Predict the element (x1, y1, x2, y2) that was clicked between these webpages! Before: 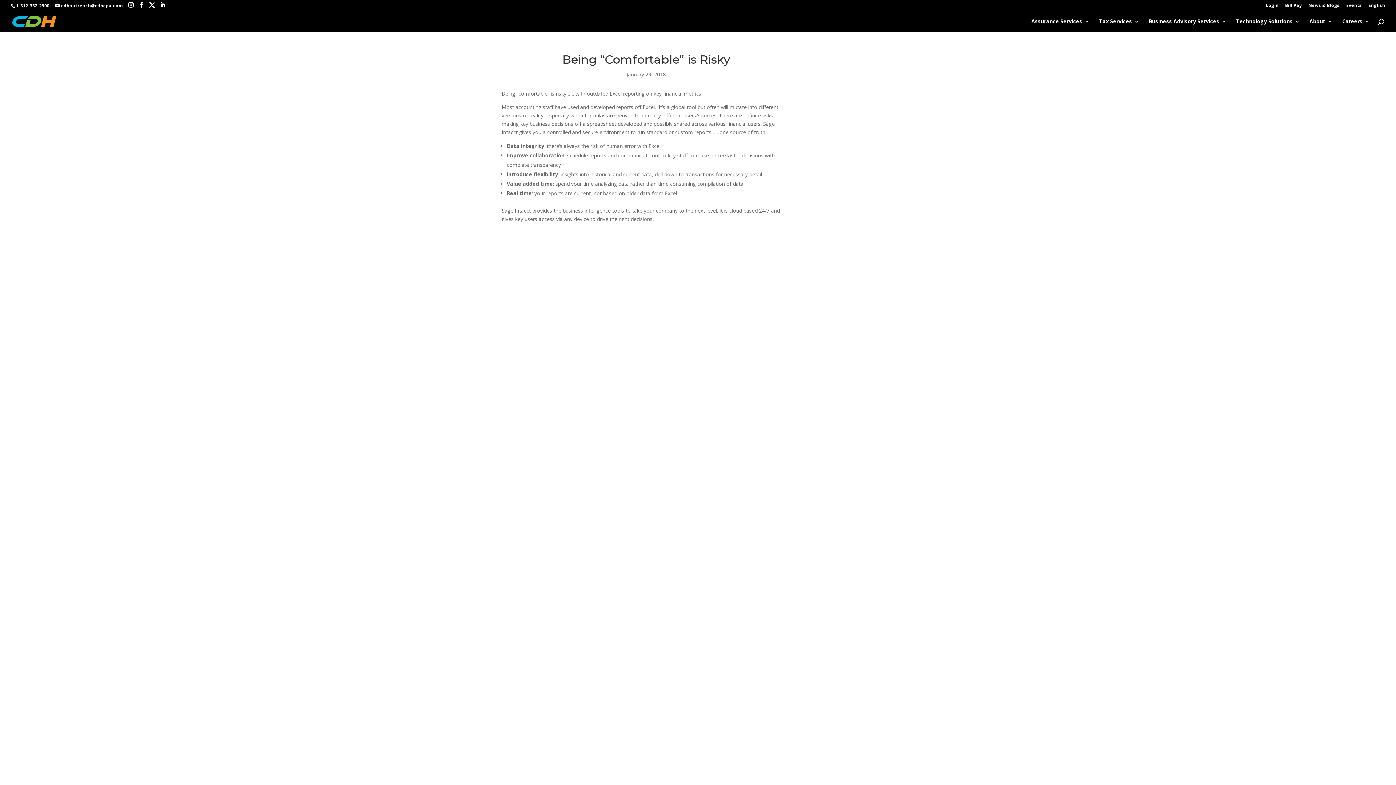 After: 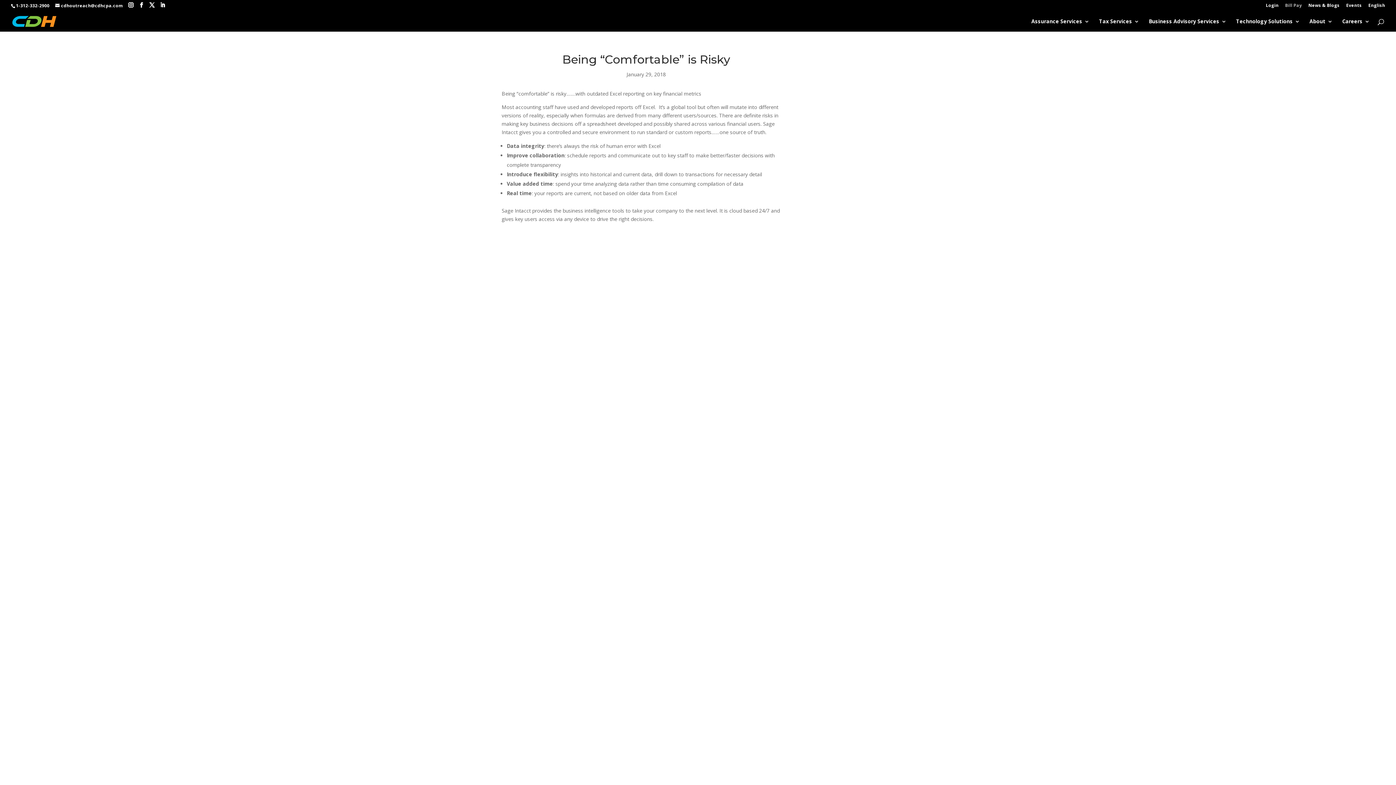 Action: label: Bill Pay bbox: (1285, 3, 1302, 10)